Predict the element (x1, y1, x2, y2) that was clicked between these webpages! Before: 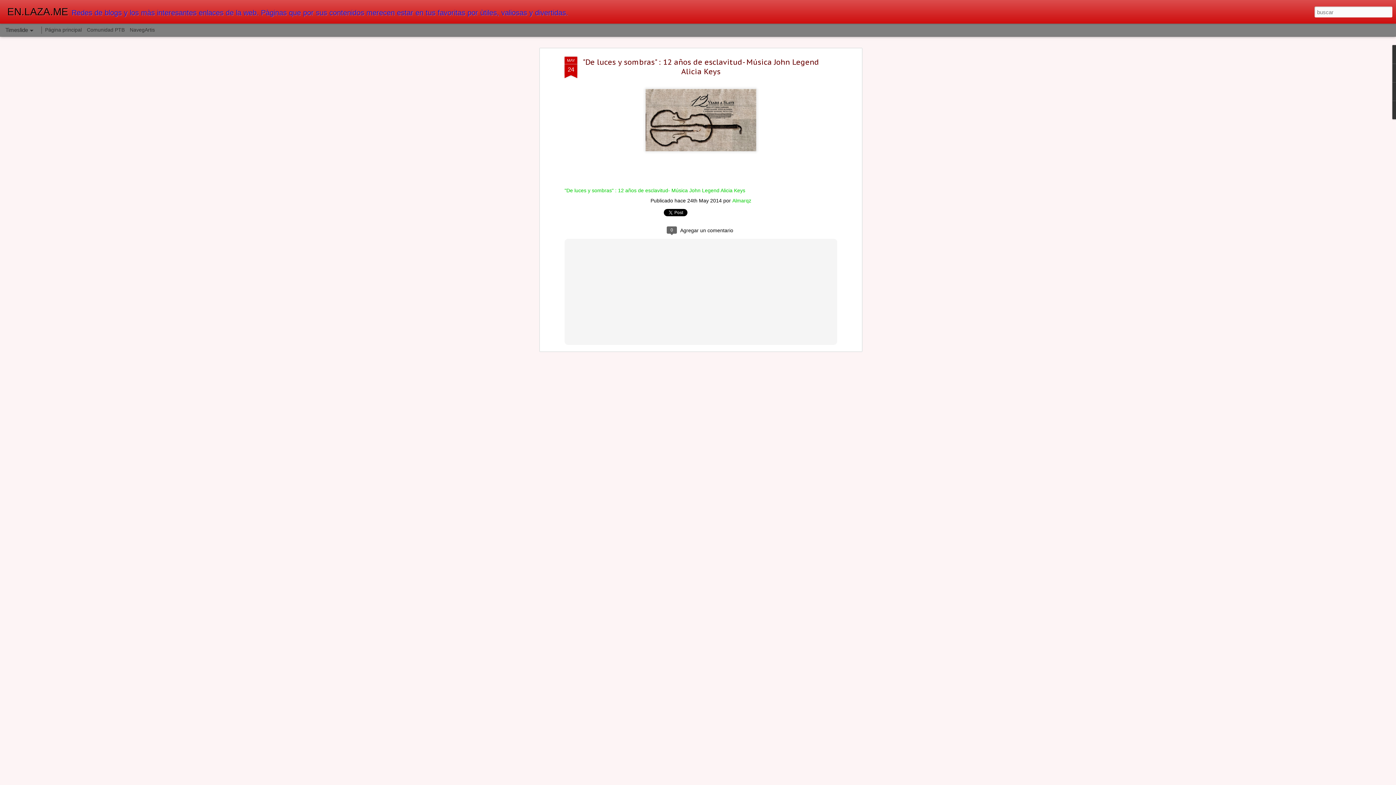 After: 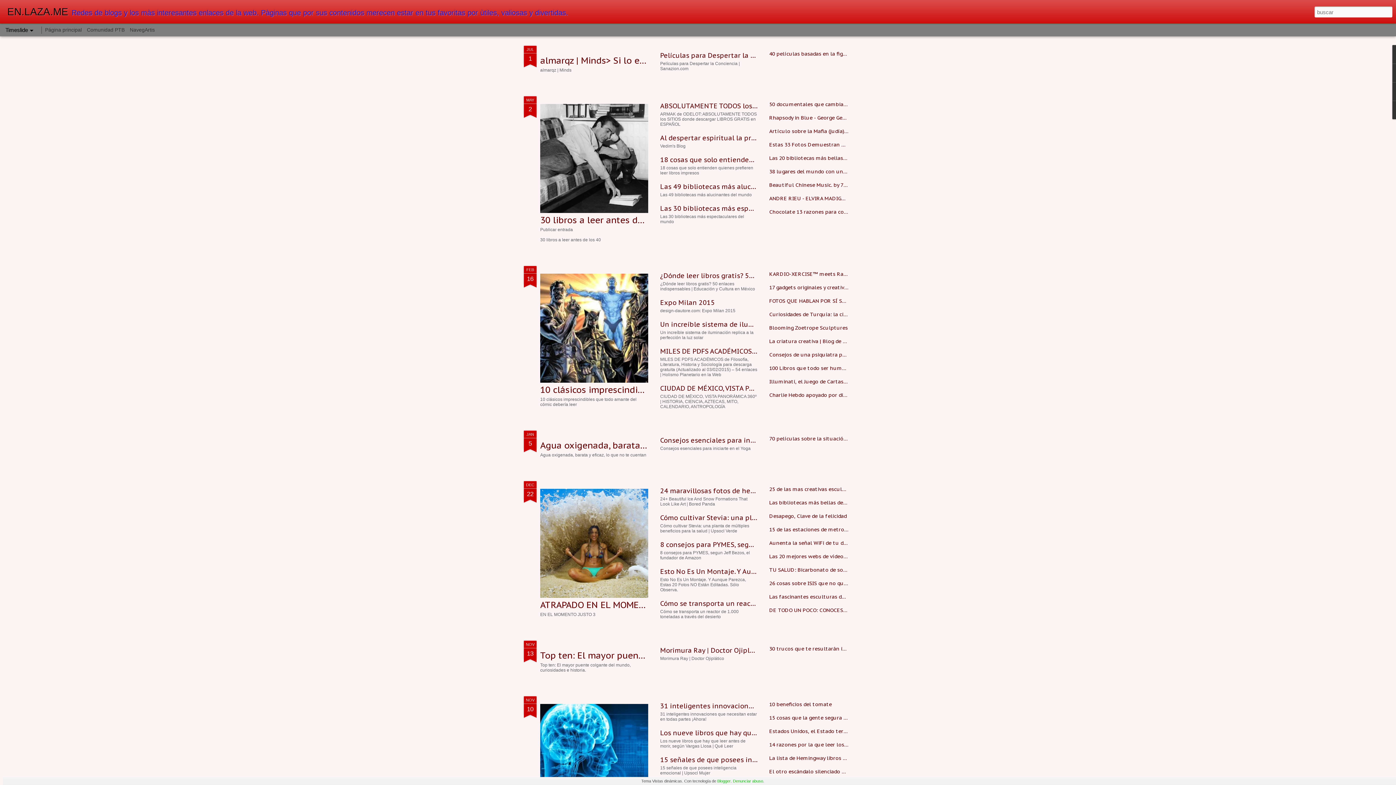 Action: bbox: (45, 26, 81, 32) label: Página principal